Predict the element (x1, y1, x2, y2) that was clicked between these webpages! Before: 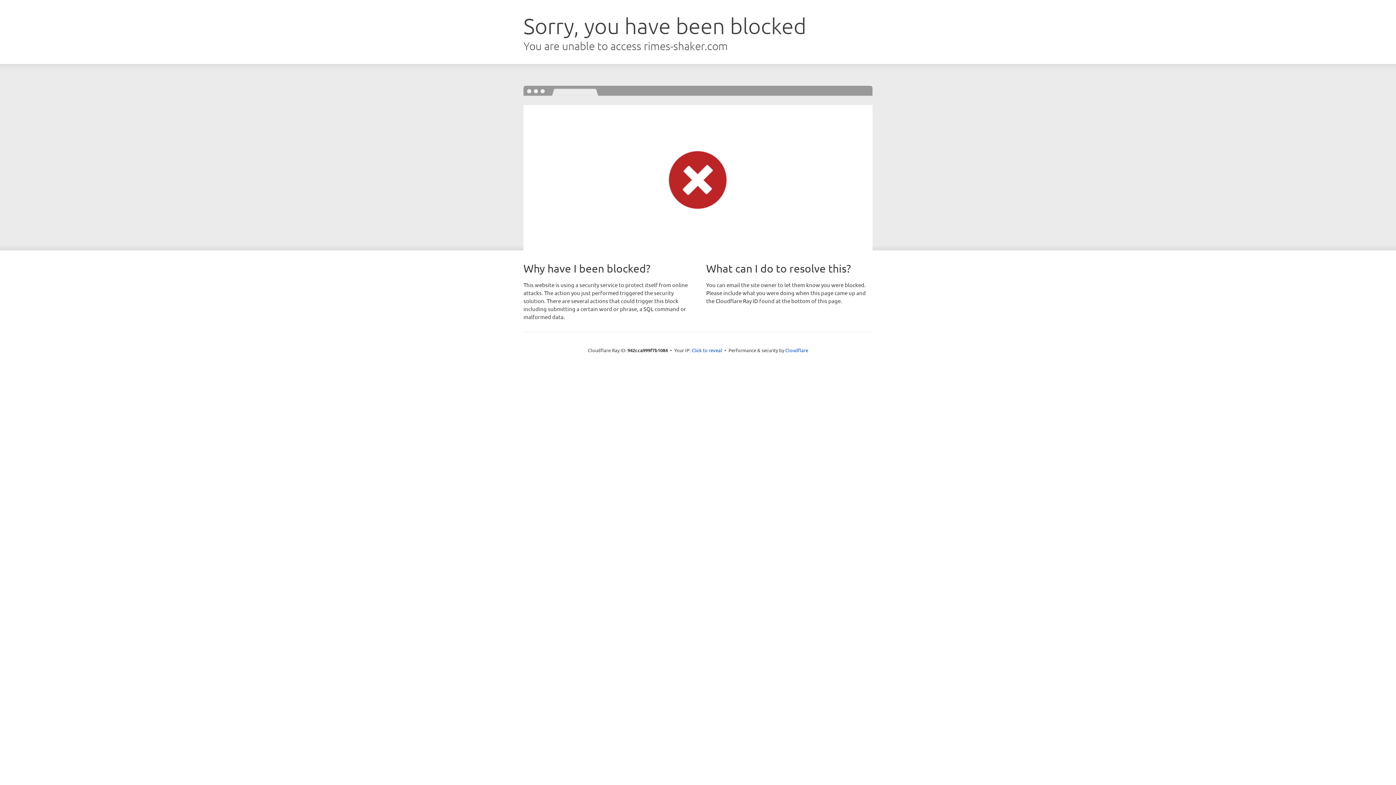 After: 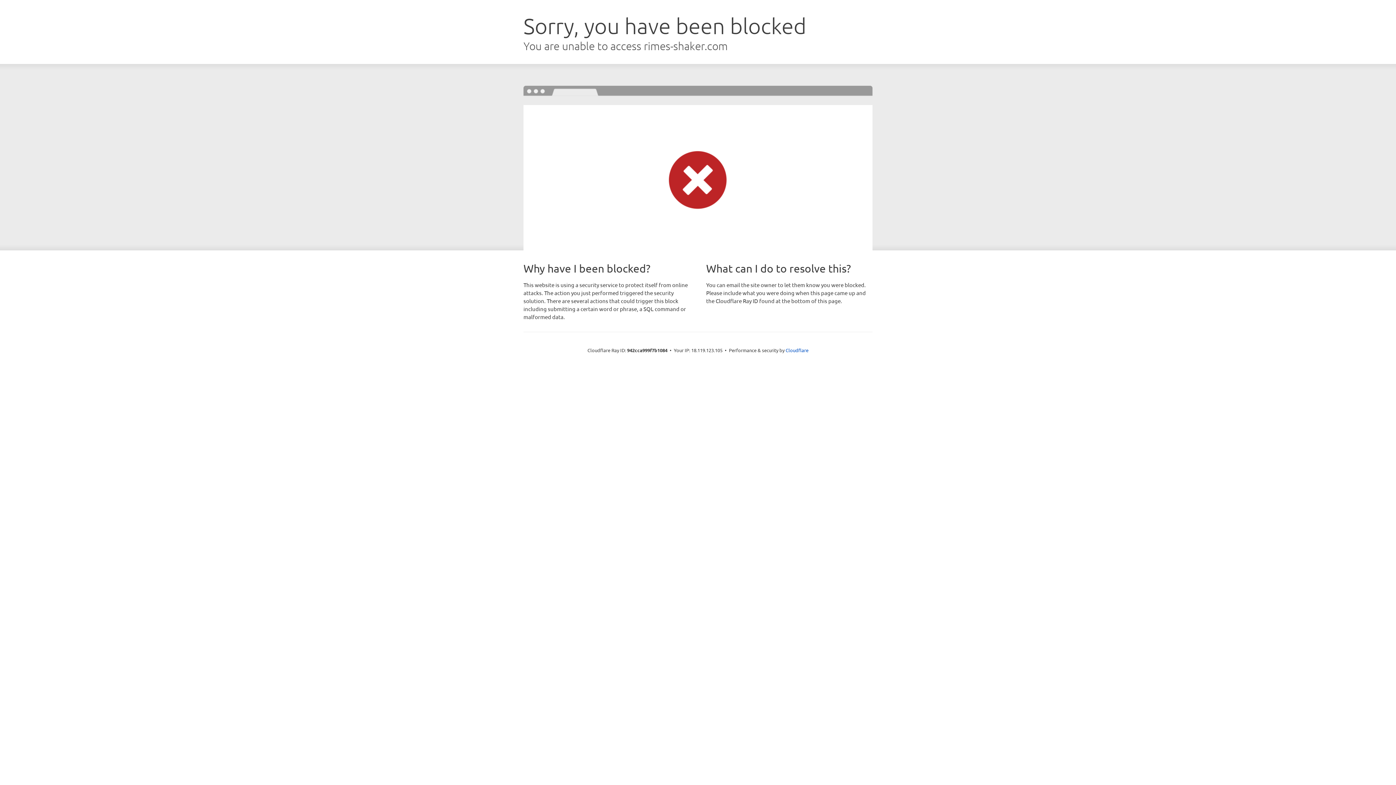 Action: label: Click to reveal bbox: (691, 346, 722, 353)